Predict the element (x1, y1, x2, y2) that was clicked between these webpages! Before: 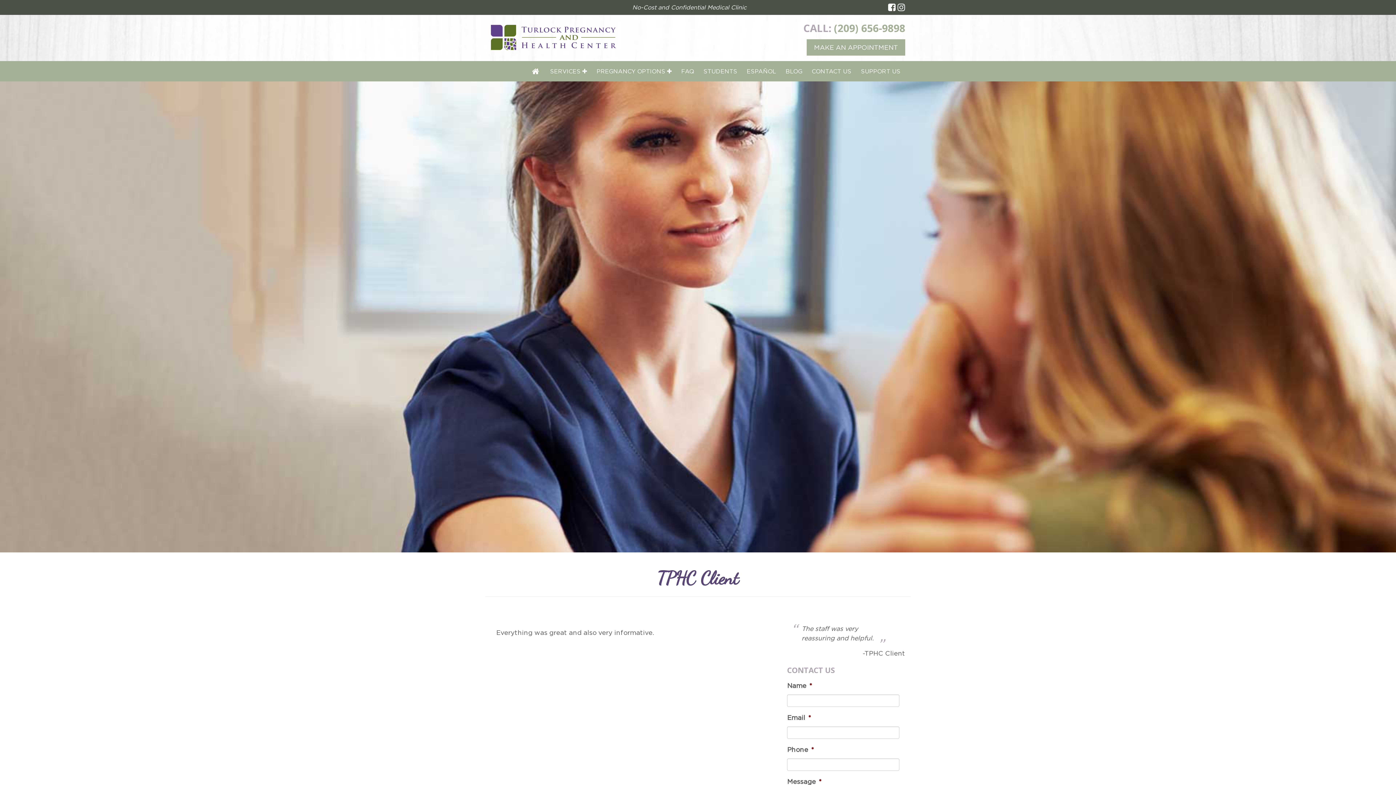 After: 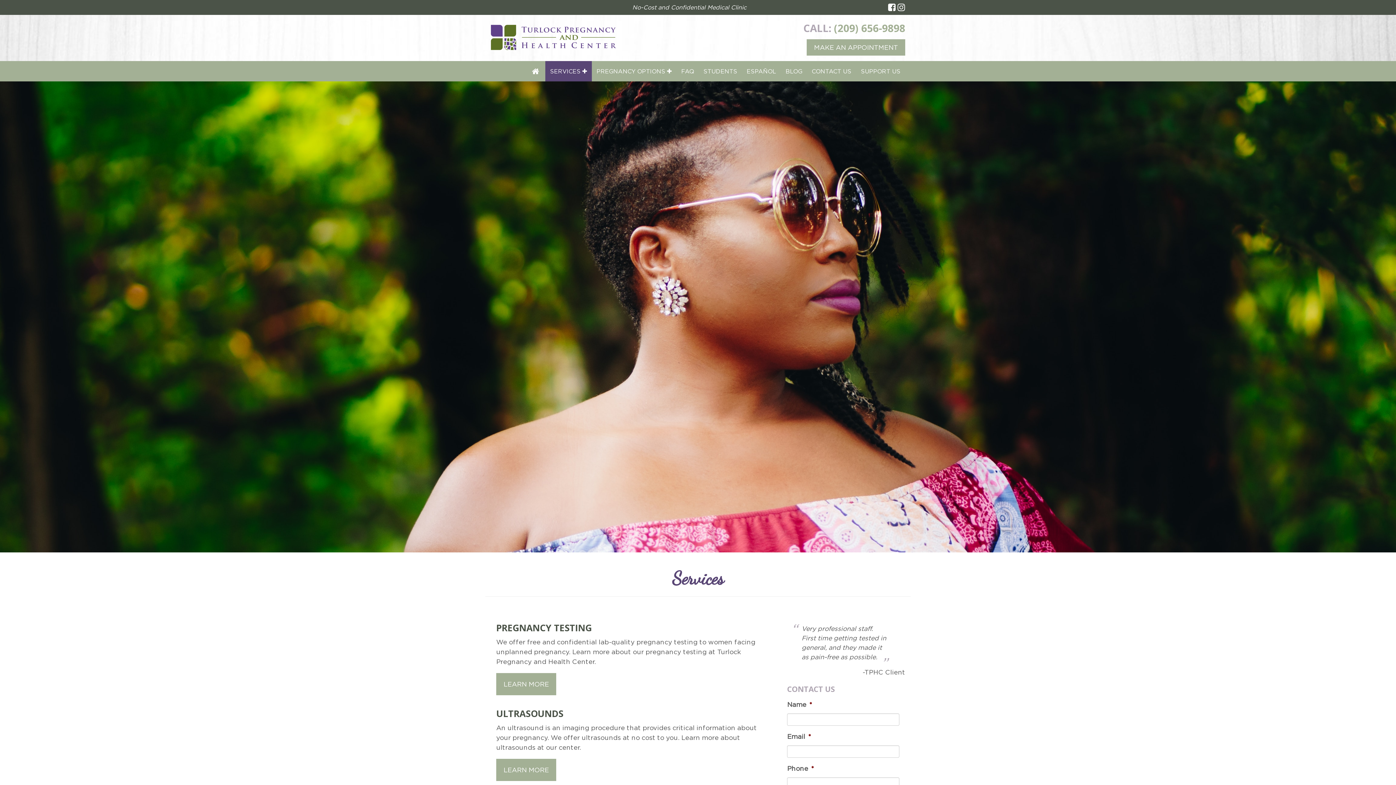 Action: bbox: (545, 61, 592, 81) label: SERVICES 